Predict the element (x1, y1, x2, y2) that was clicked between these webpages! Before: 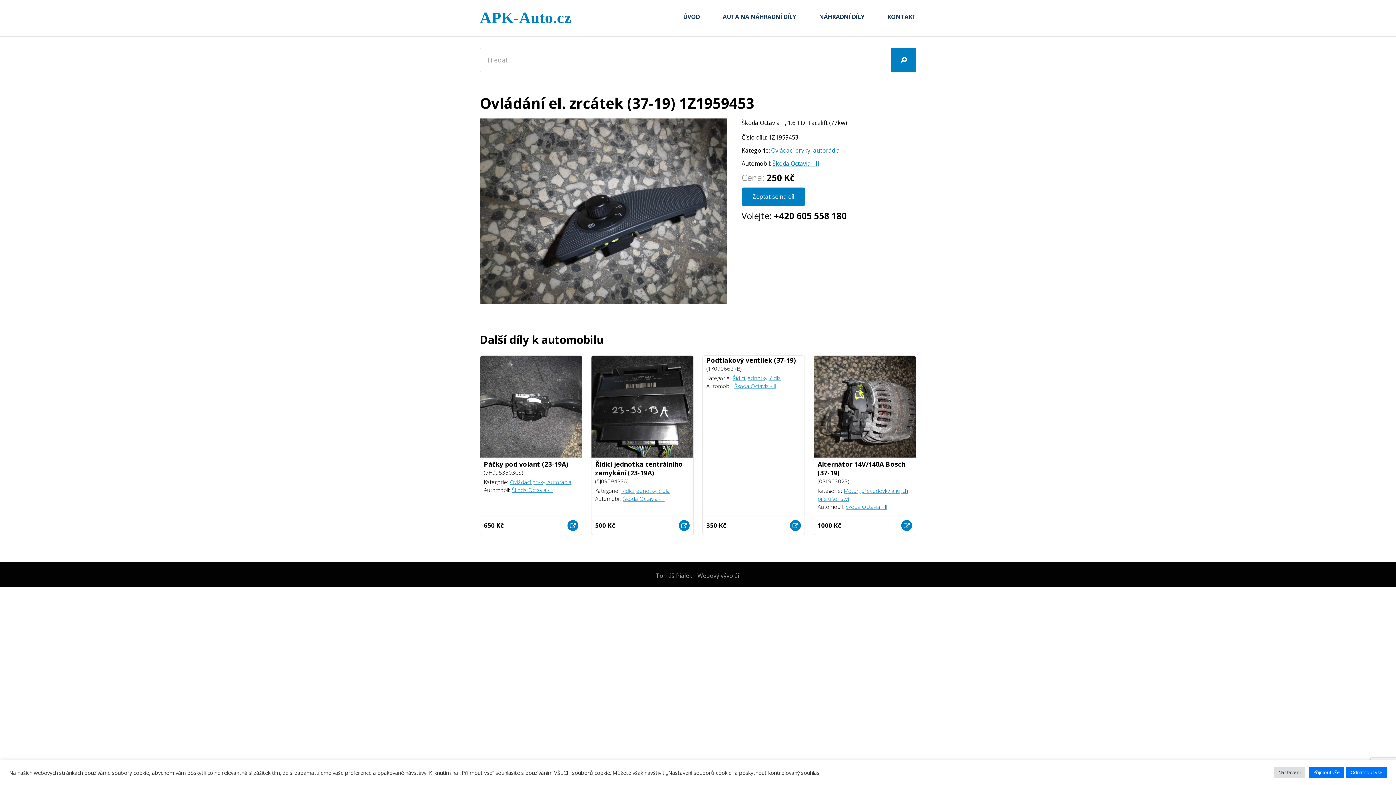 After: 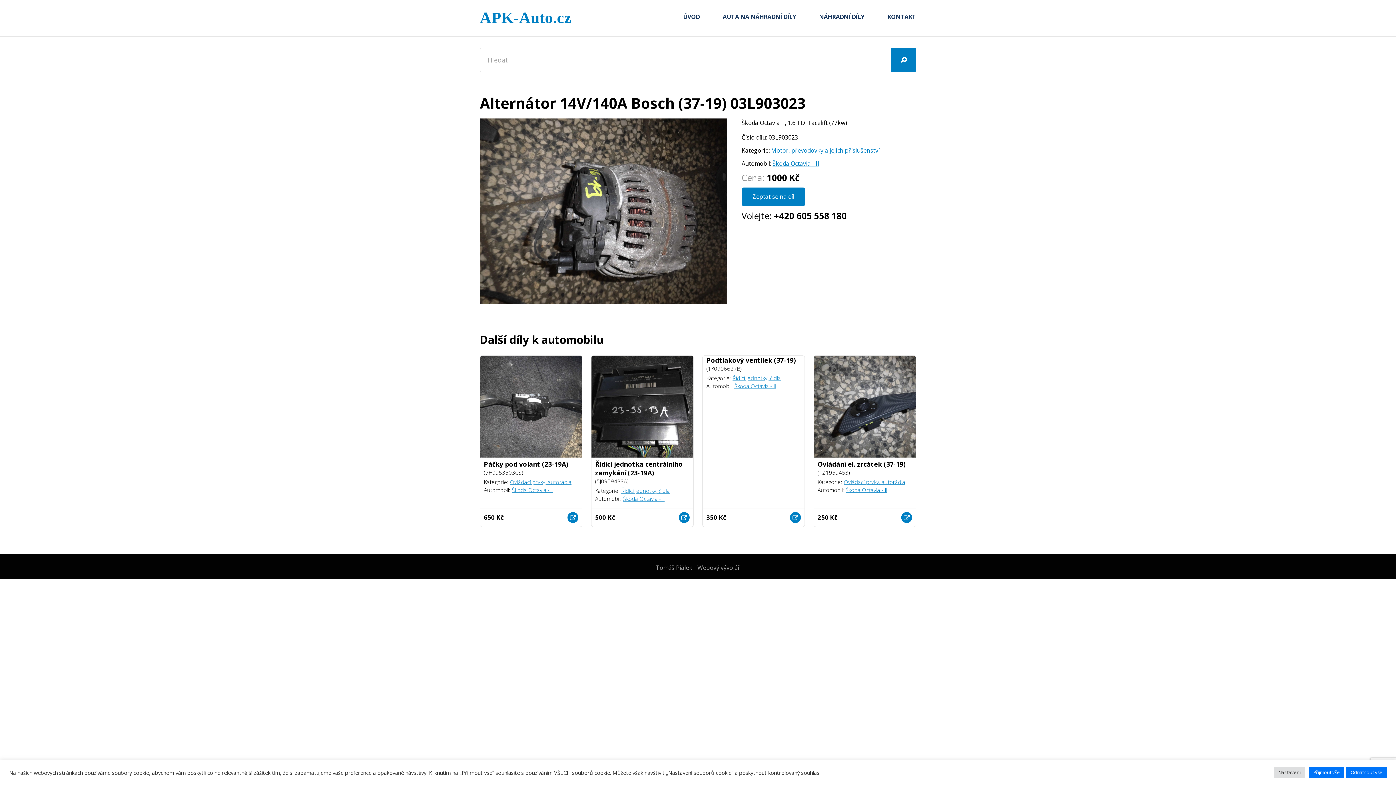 Action: bbox: (901, 520, 912, 531)